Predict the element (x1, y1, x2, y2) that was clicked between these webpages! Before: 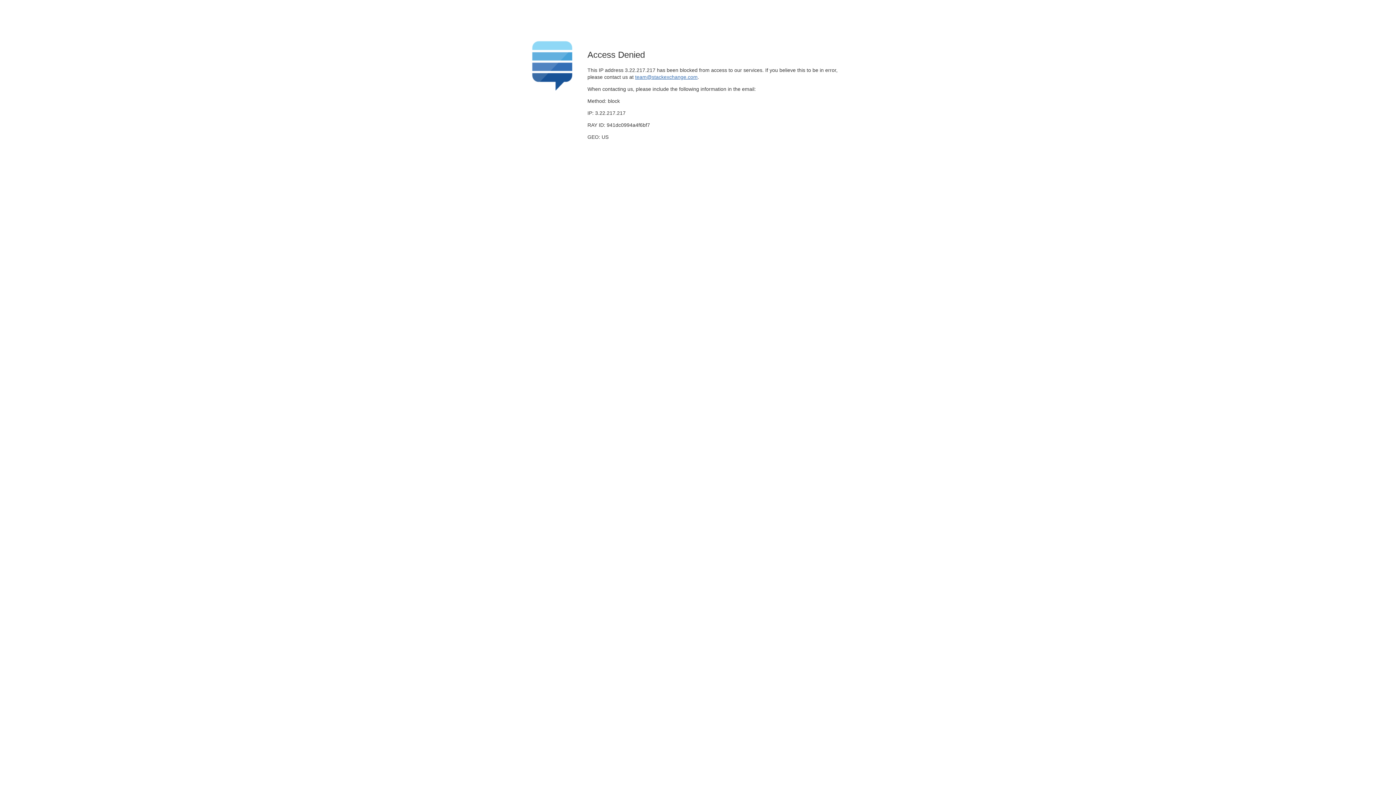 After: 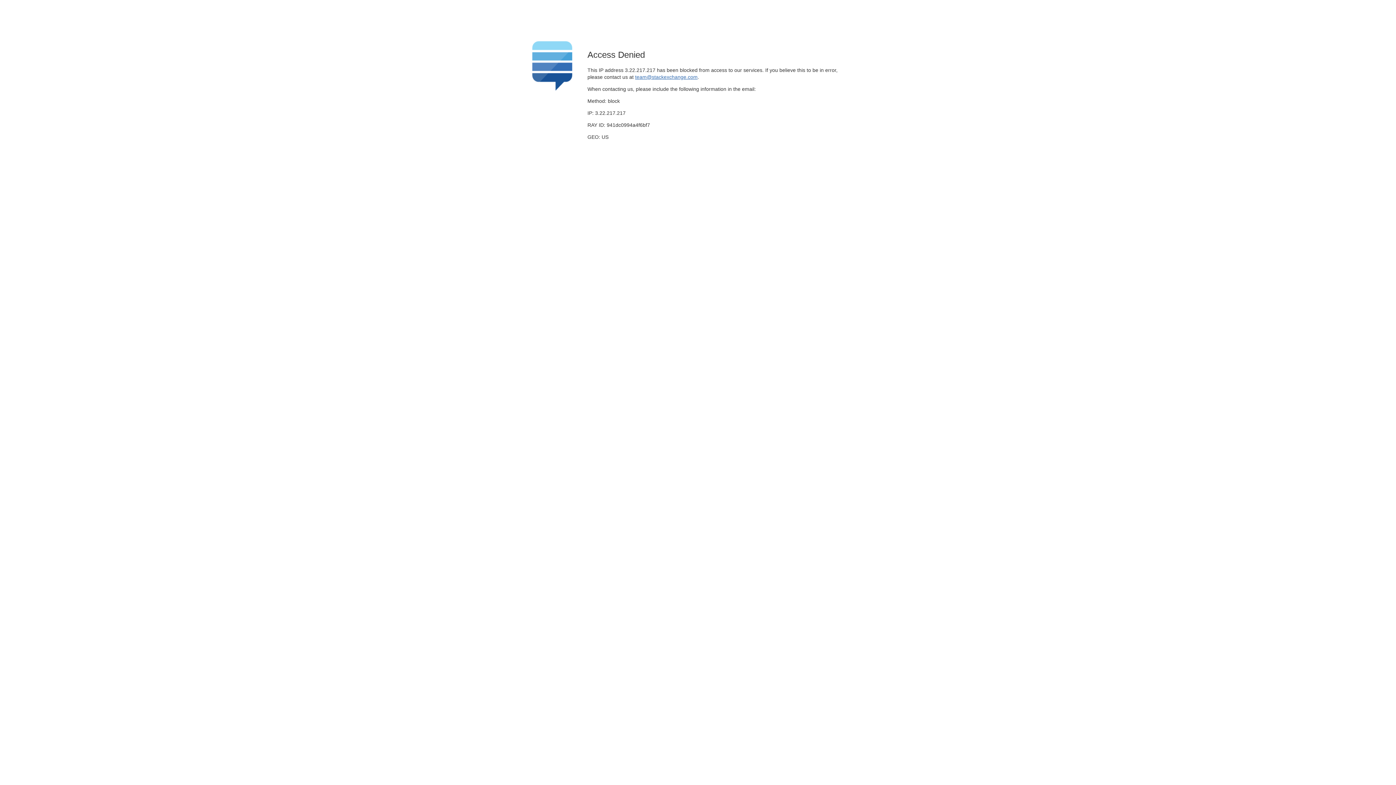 Action: bbox: (635, 74, 697, 79) label: team@stackexchange.com